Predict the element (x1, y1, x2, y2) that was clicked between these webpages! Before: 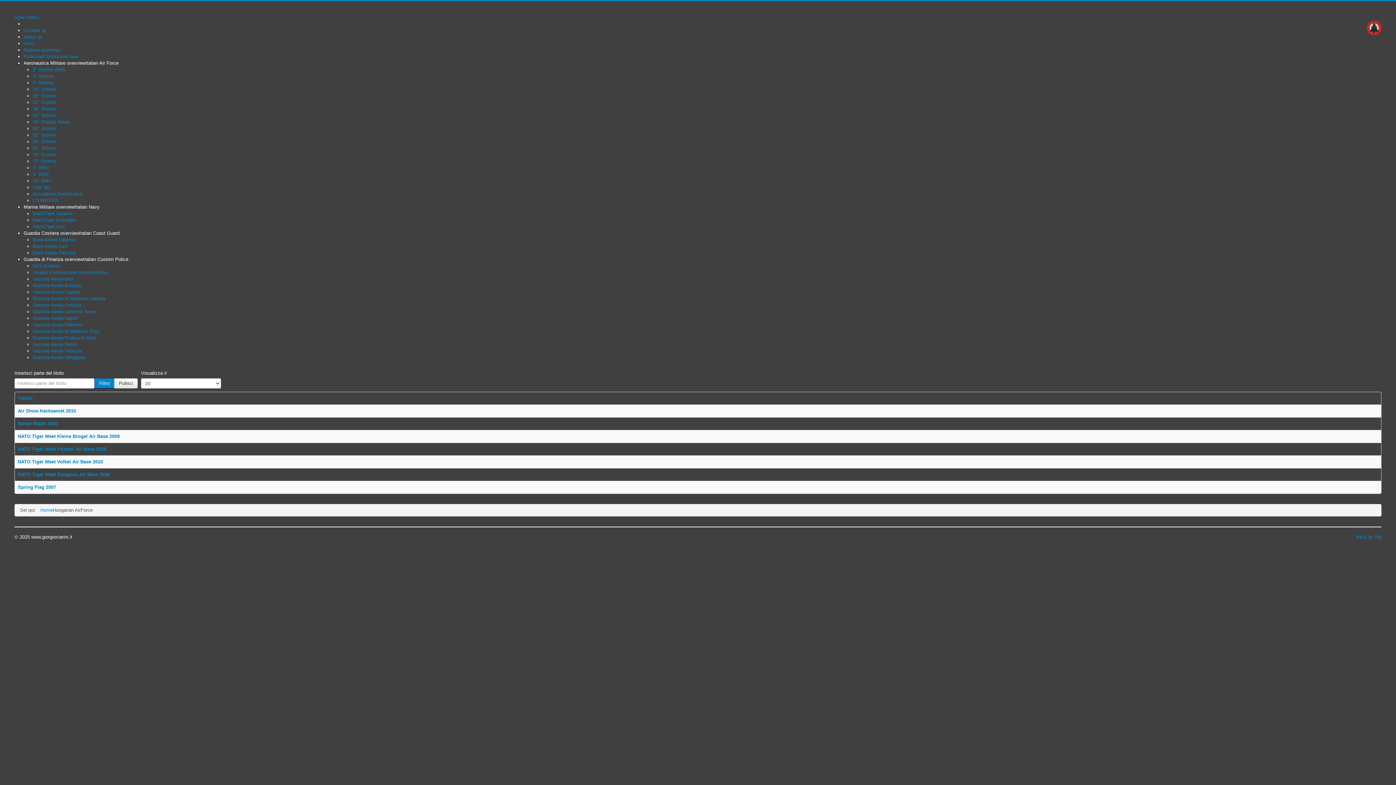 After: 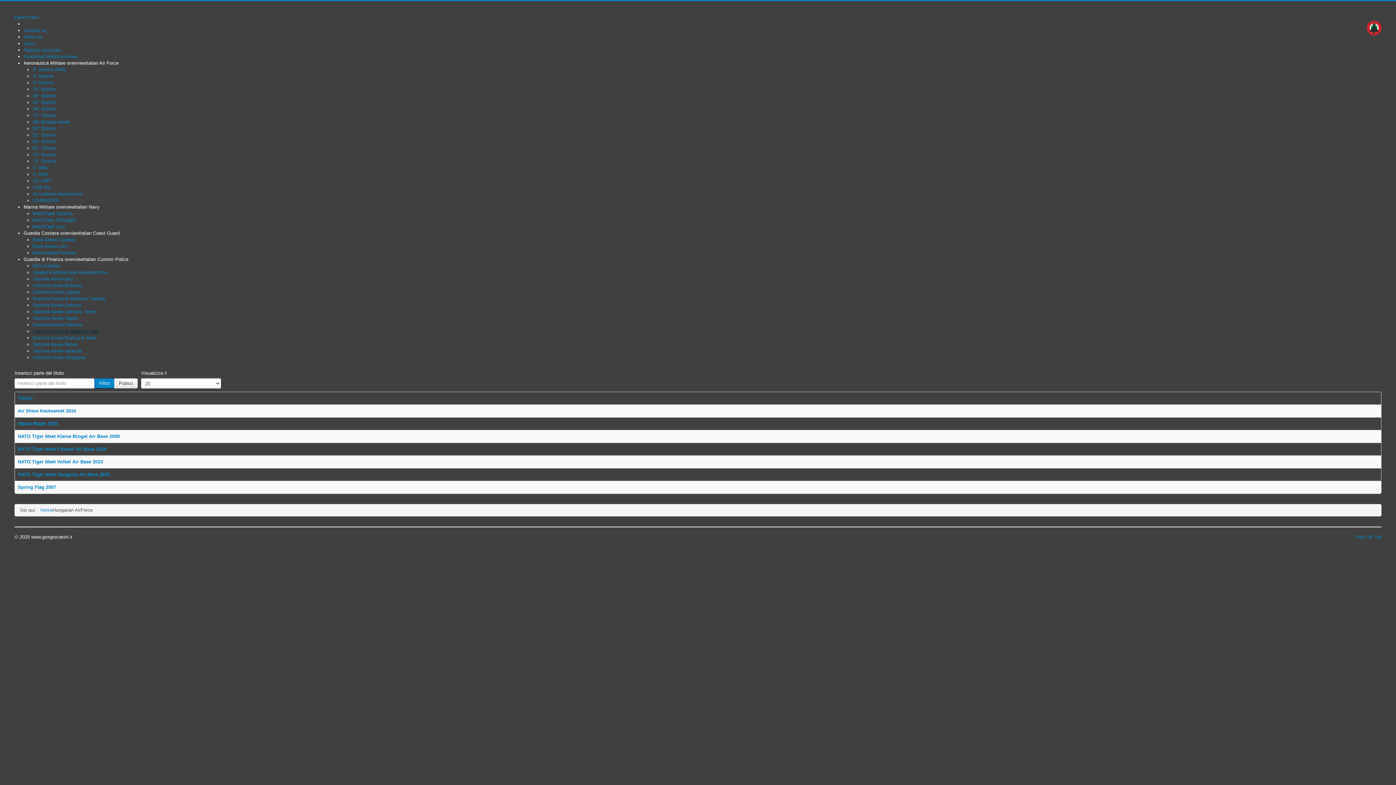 Action: label: Sezione Aerea di Manovra Pisa bbox: (32, 328, 98, 334)